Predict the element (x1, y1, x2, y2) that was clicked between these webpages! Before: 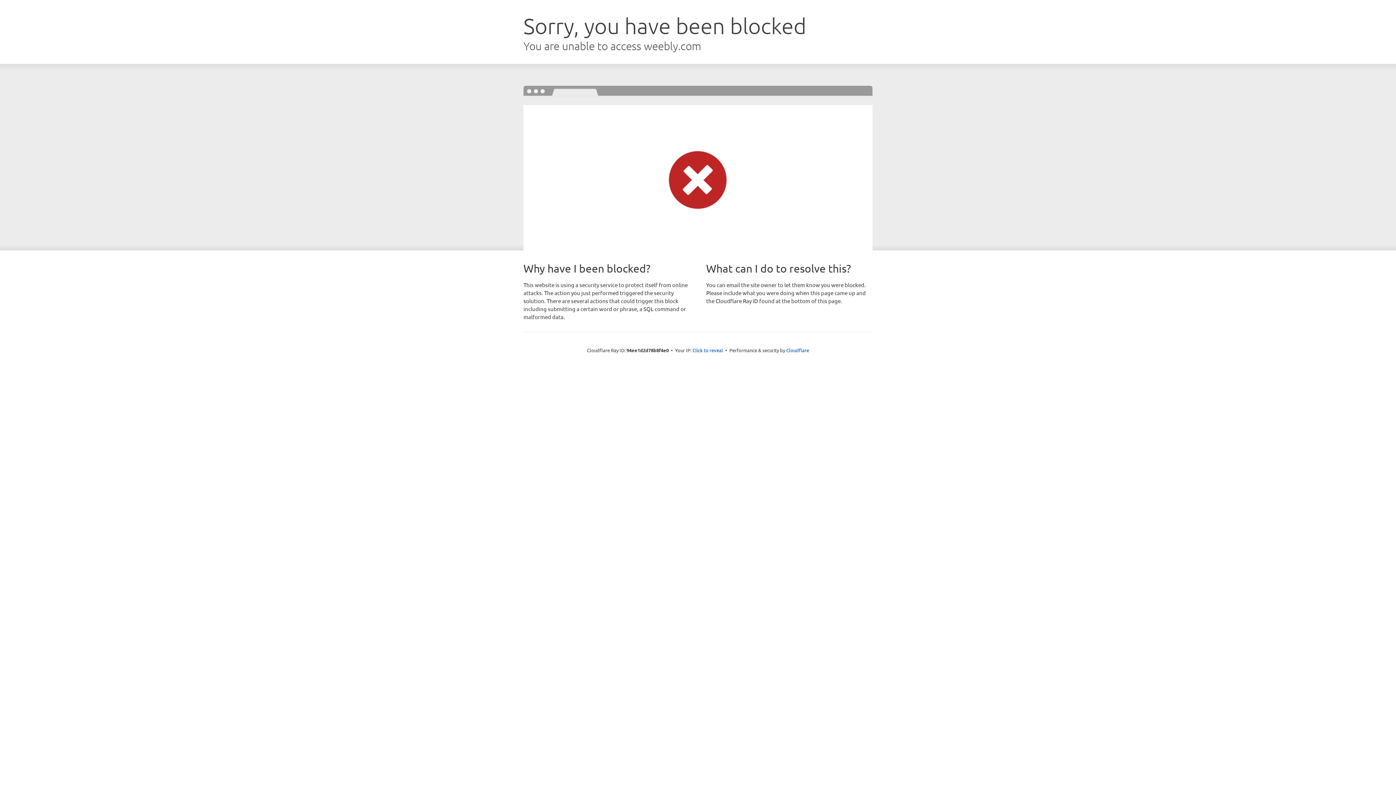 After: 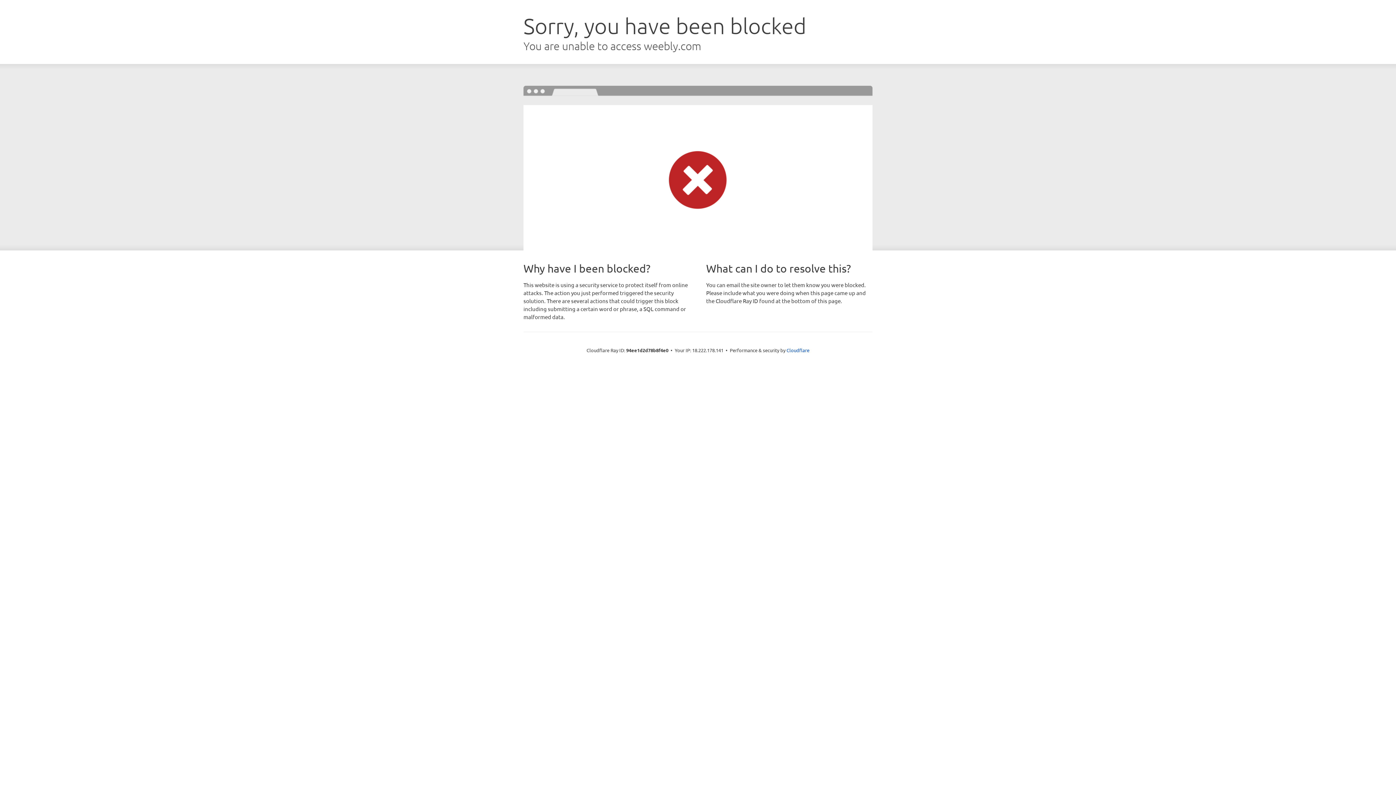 Action: label: Click to reveal bbox: (692, 346, 723, 353)